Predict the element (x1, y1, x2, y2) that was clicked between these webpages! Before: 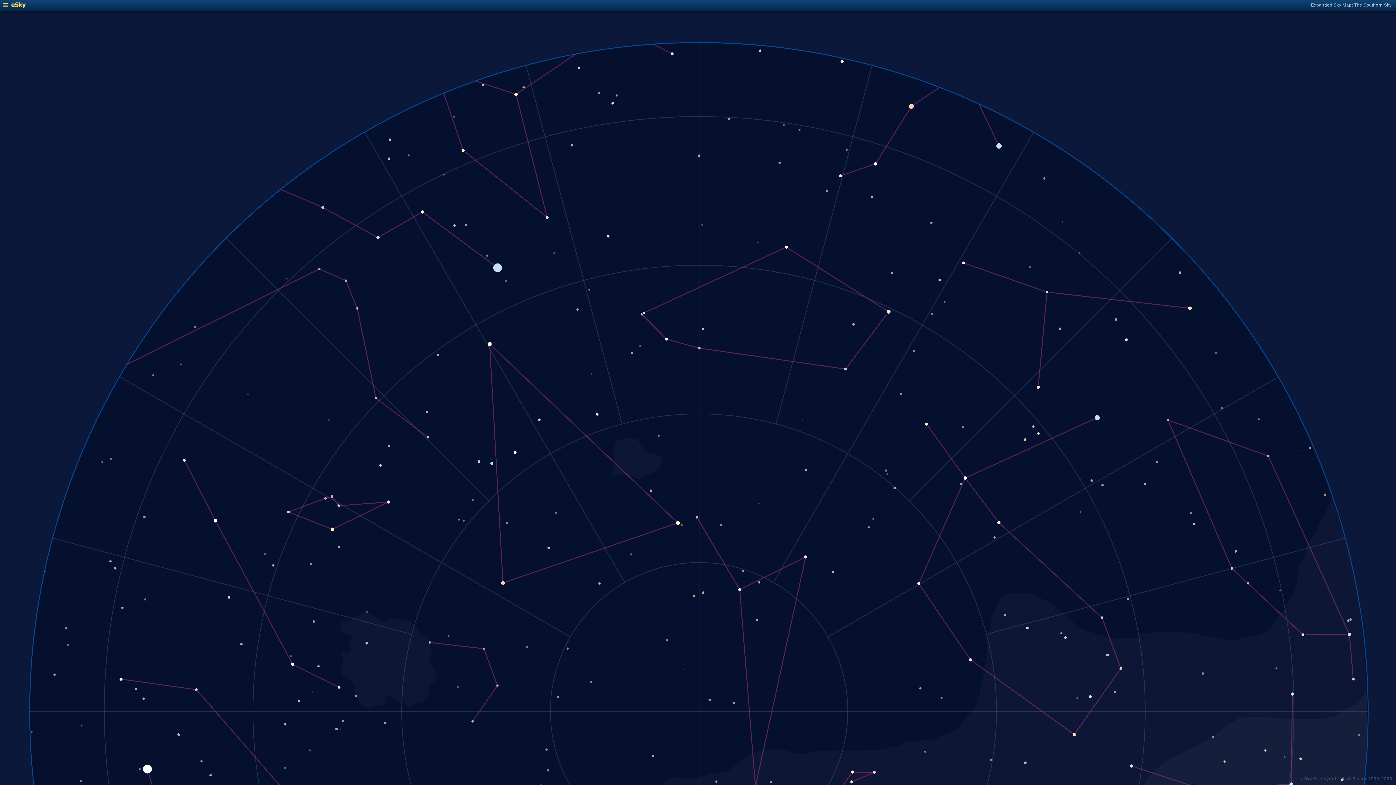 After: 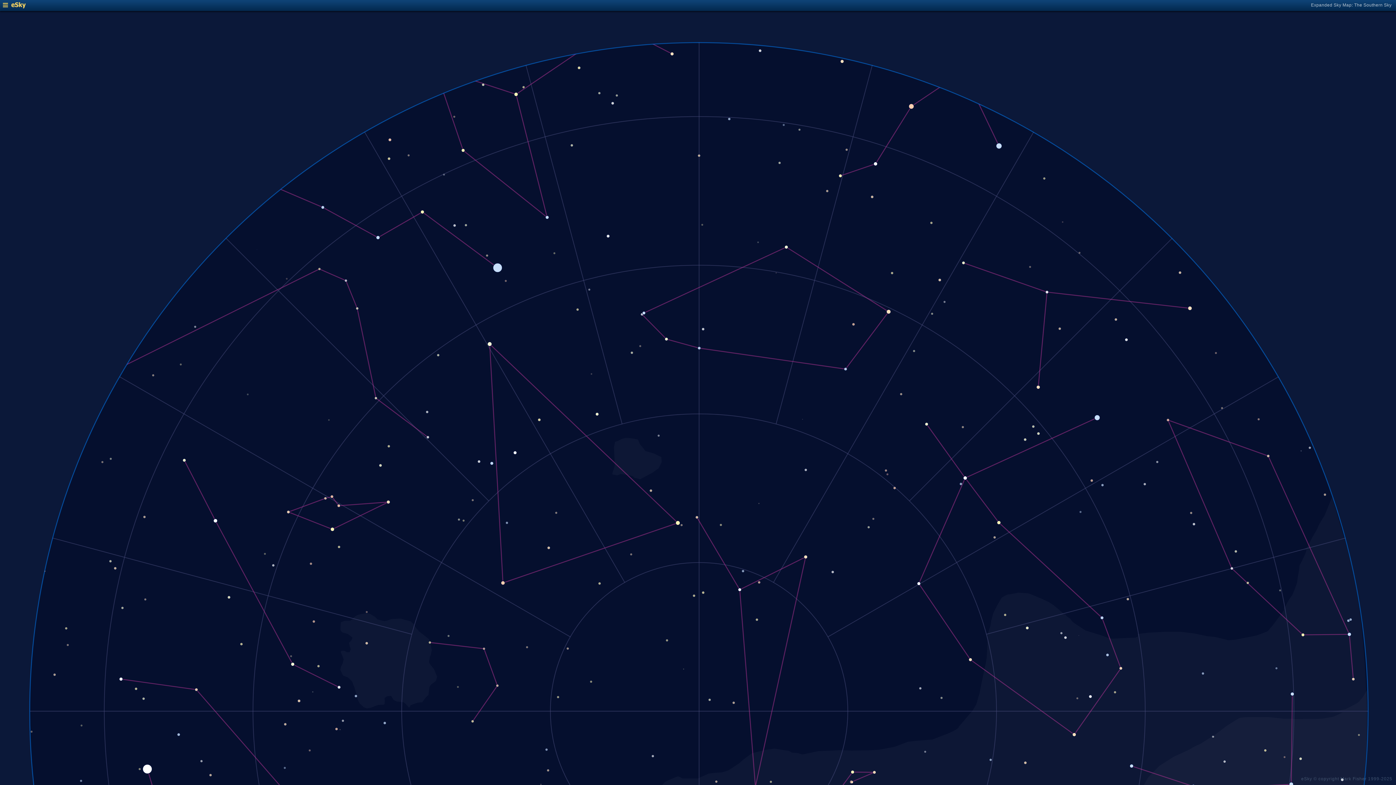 Action: bbox: (2, 4, 25, 9)